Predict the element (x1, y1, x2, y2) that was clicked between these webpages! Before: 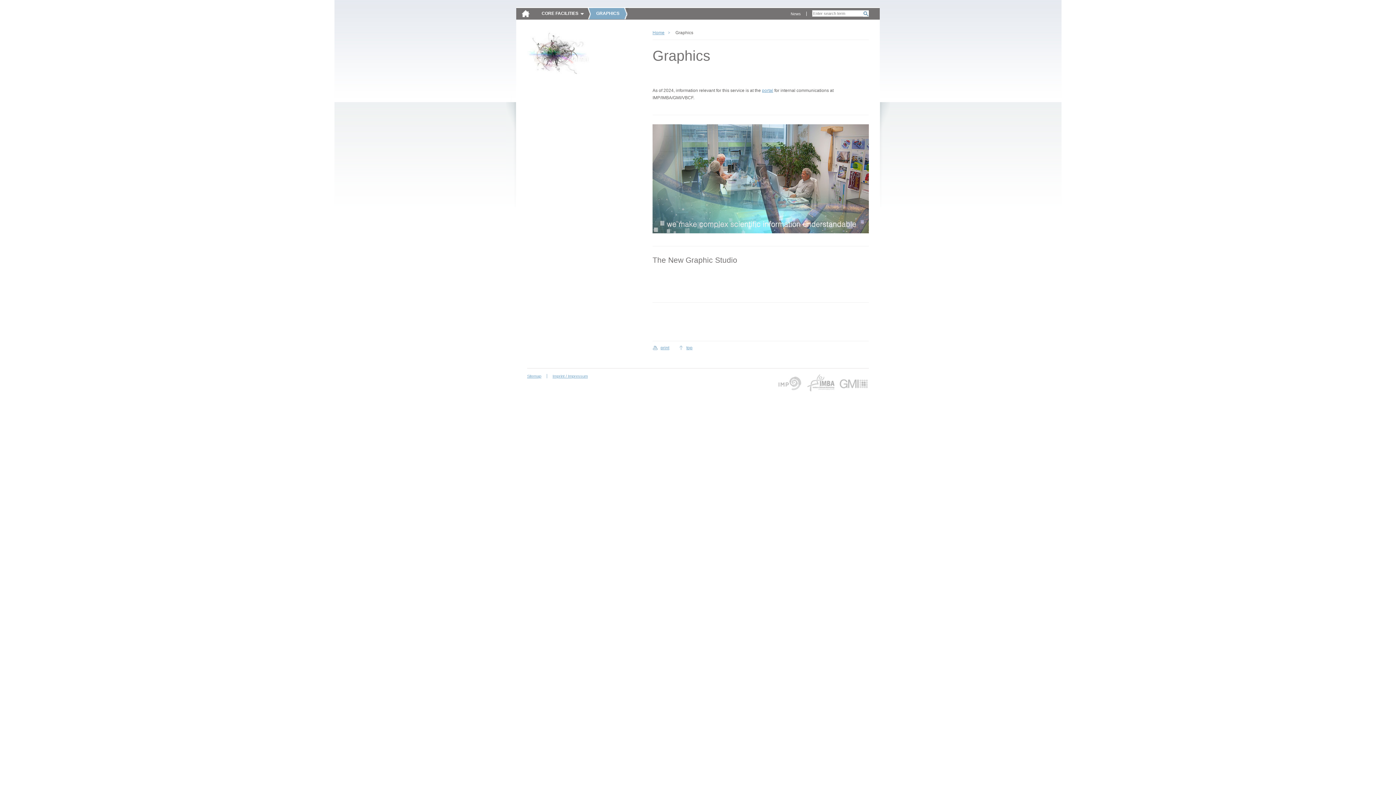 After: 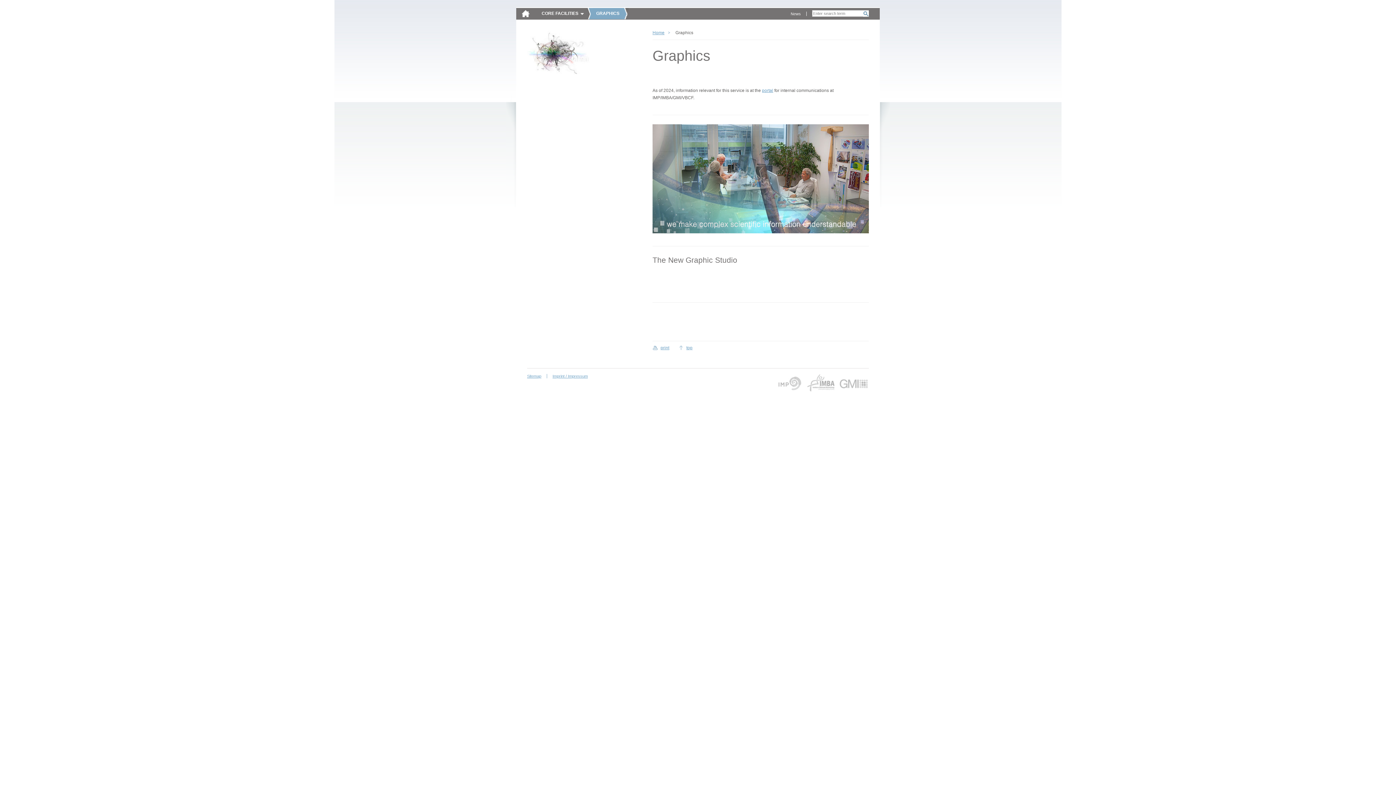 Action: bbox: (527, 30, 590, 77)